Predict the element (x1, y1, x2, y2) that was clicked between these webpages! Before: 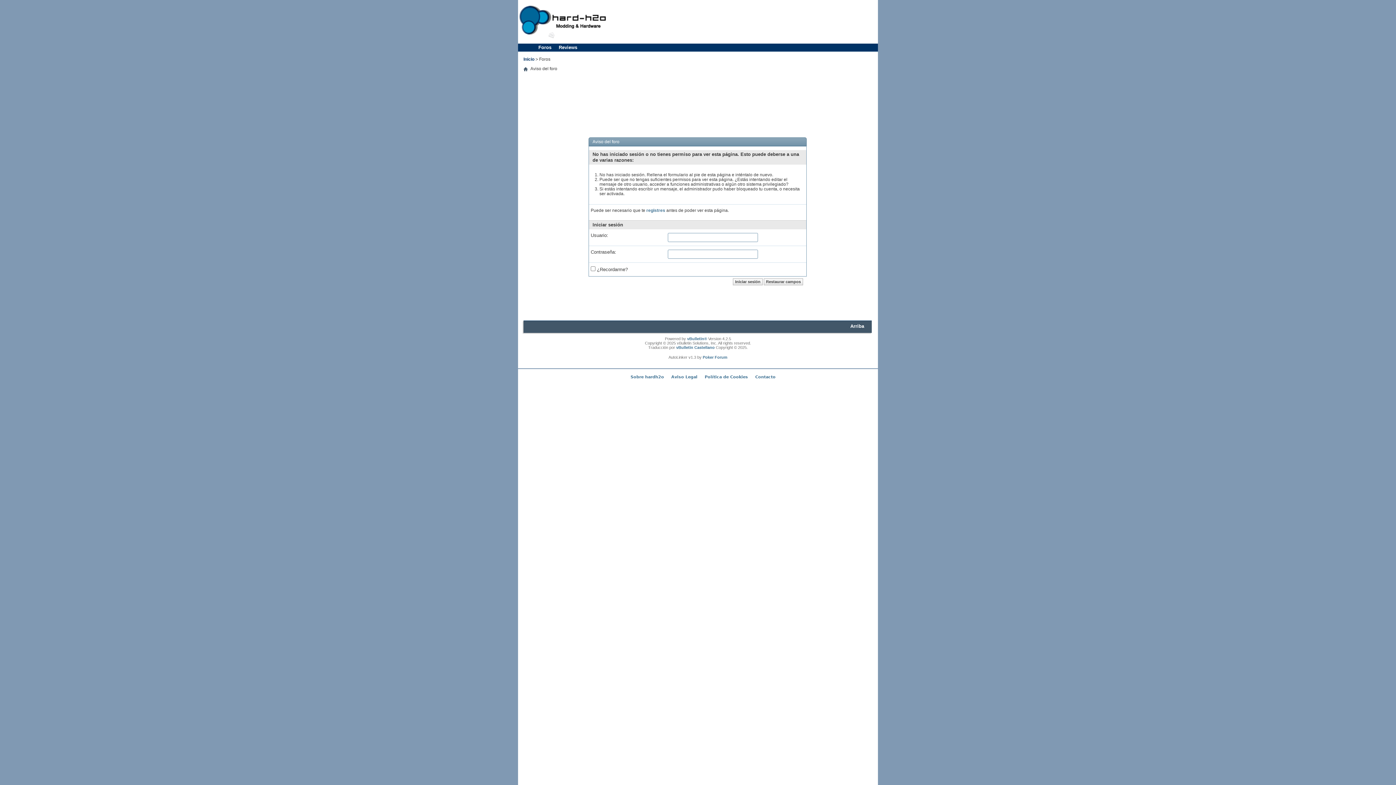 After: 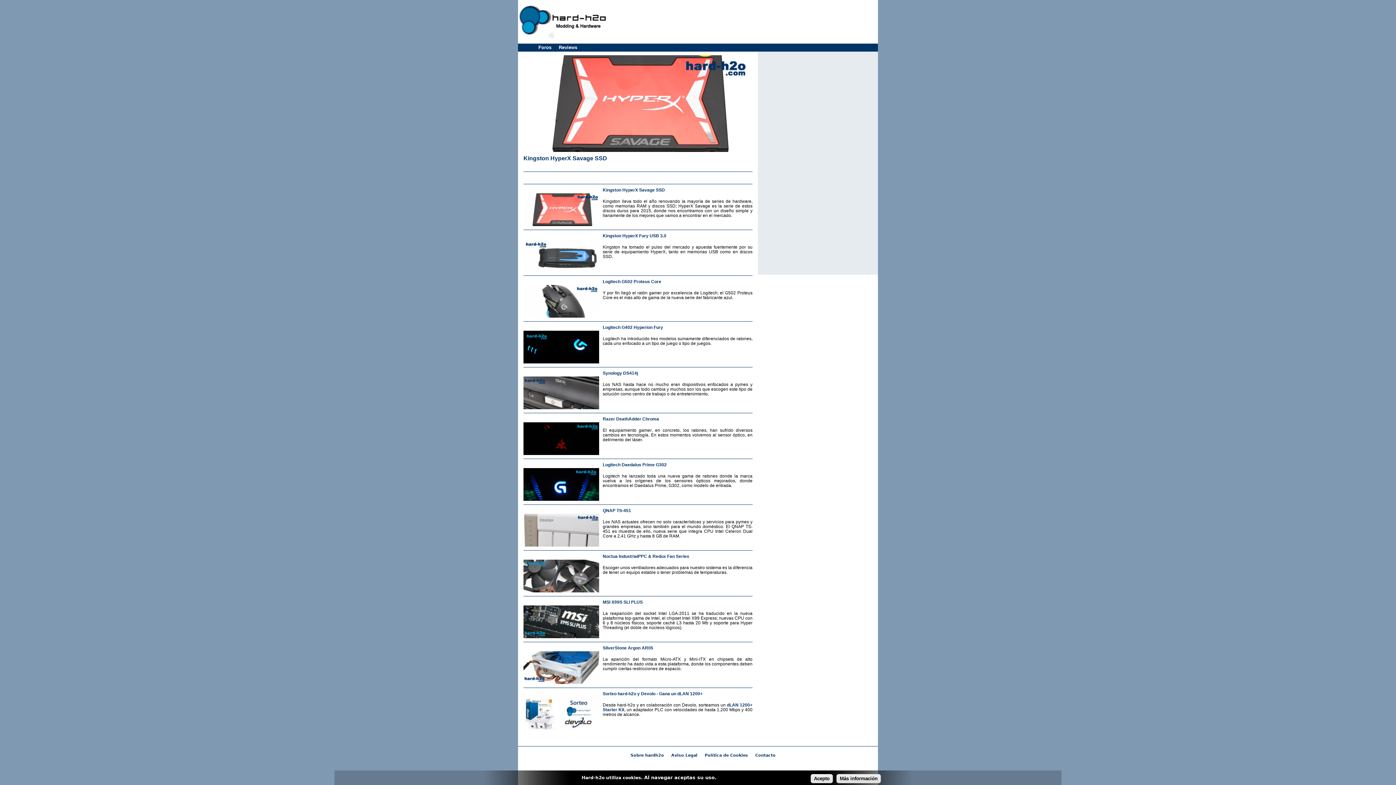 Action: label: Inicio bbox: (523, 56, 534, 61)